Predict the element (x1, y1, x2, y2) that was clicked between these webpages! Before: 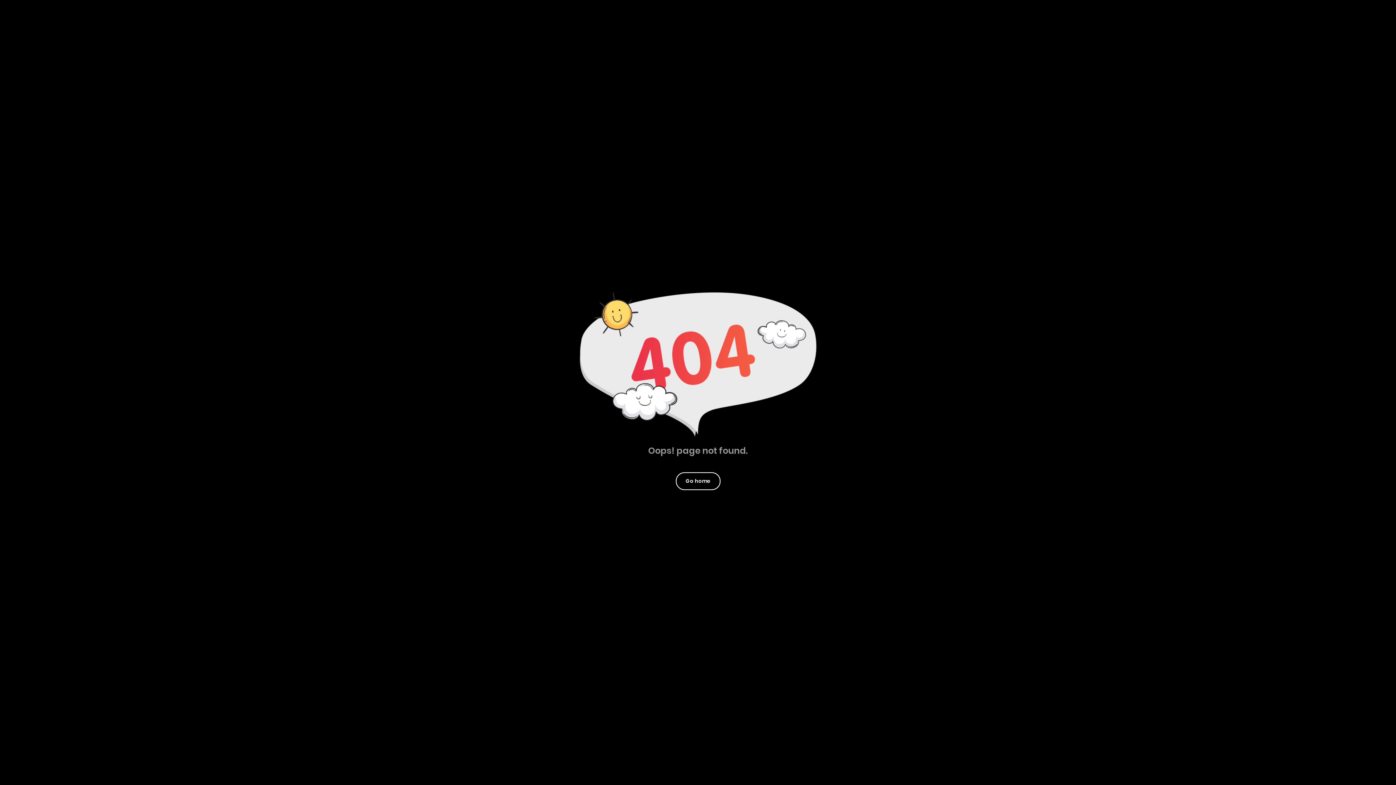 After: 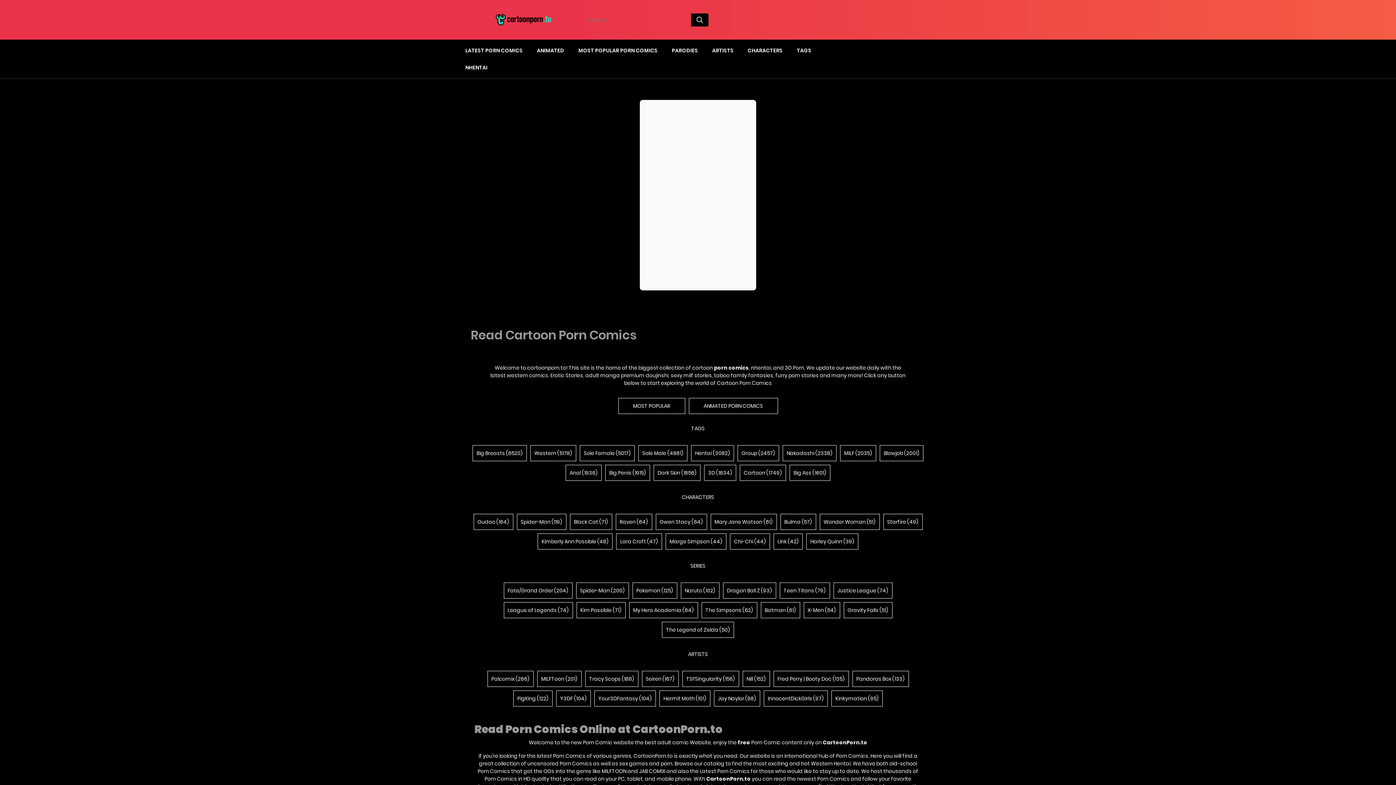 Action: label: Go home bbox: (676, 472, 720, 490)